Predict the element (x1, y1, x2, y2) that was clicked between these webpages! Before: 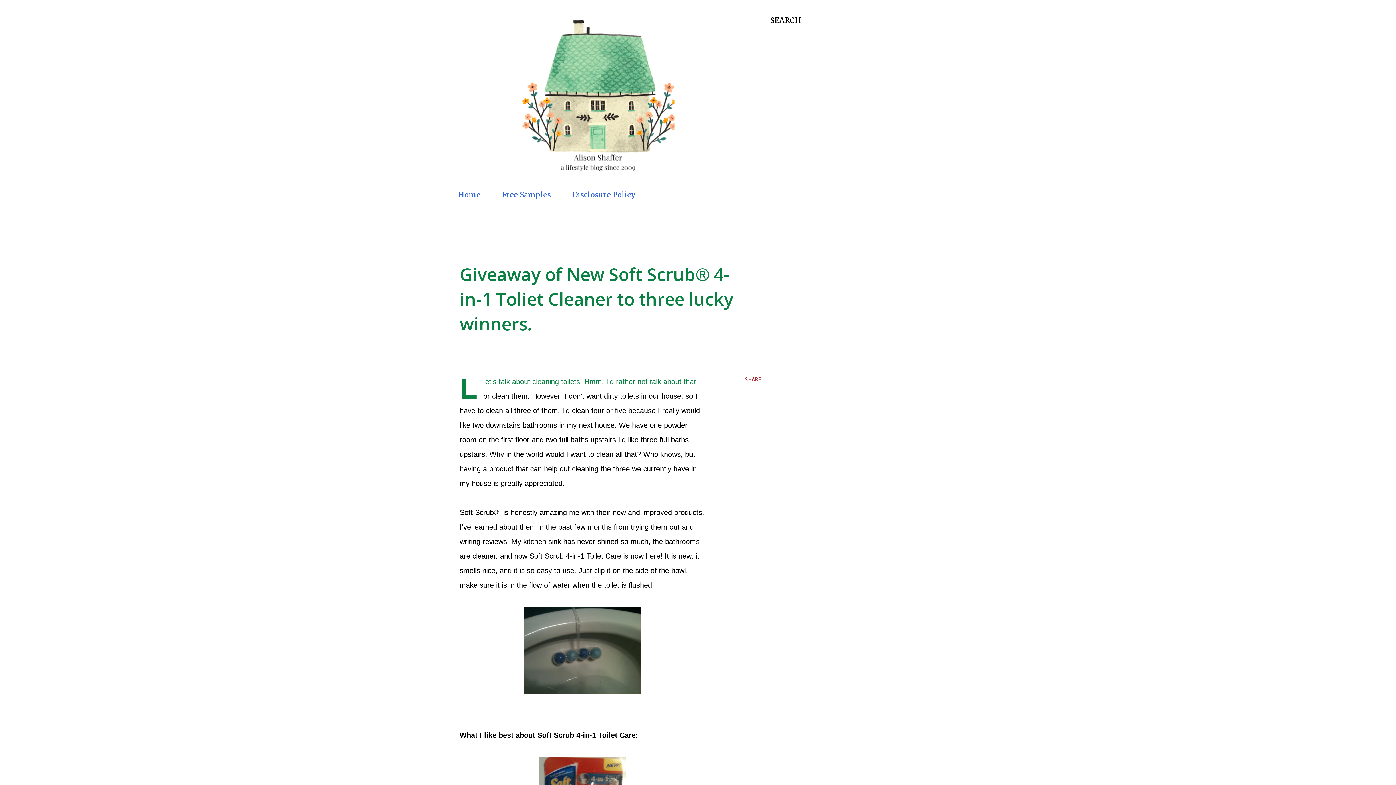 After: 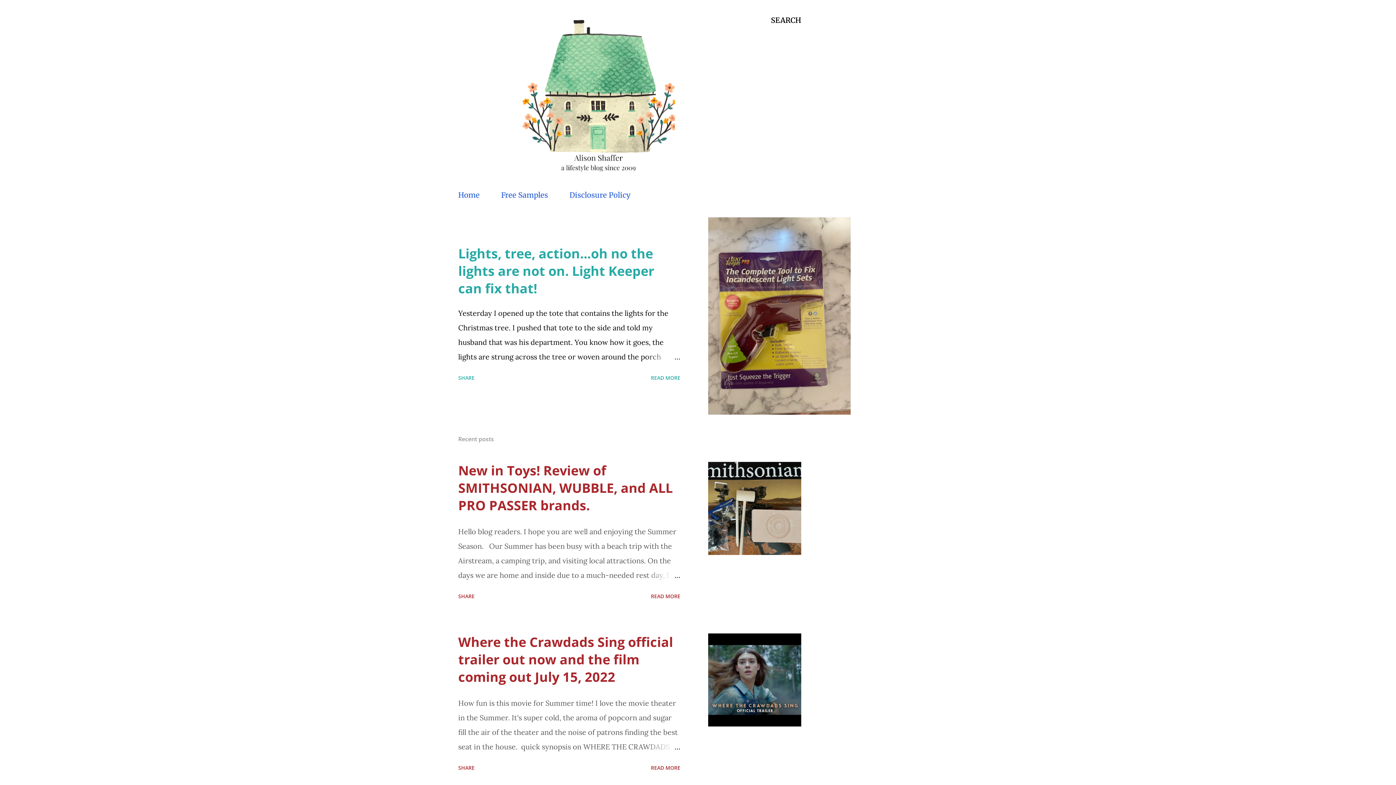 Action: bbox: (458, 185, 484, 203) label: Home